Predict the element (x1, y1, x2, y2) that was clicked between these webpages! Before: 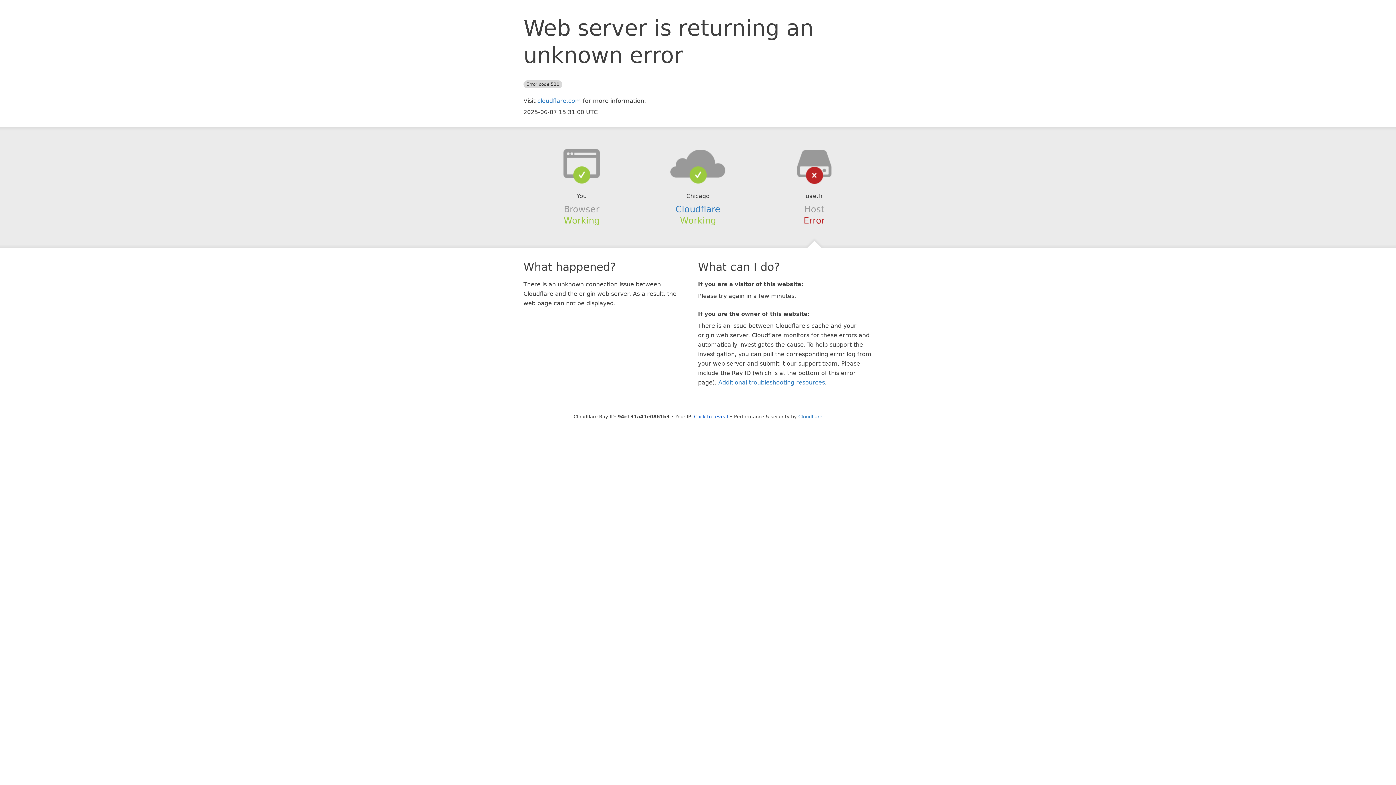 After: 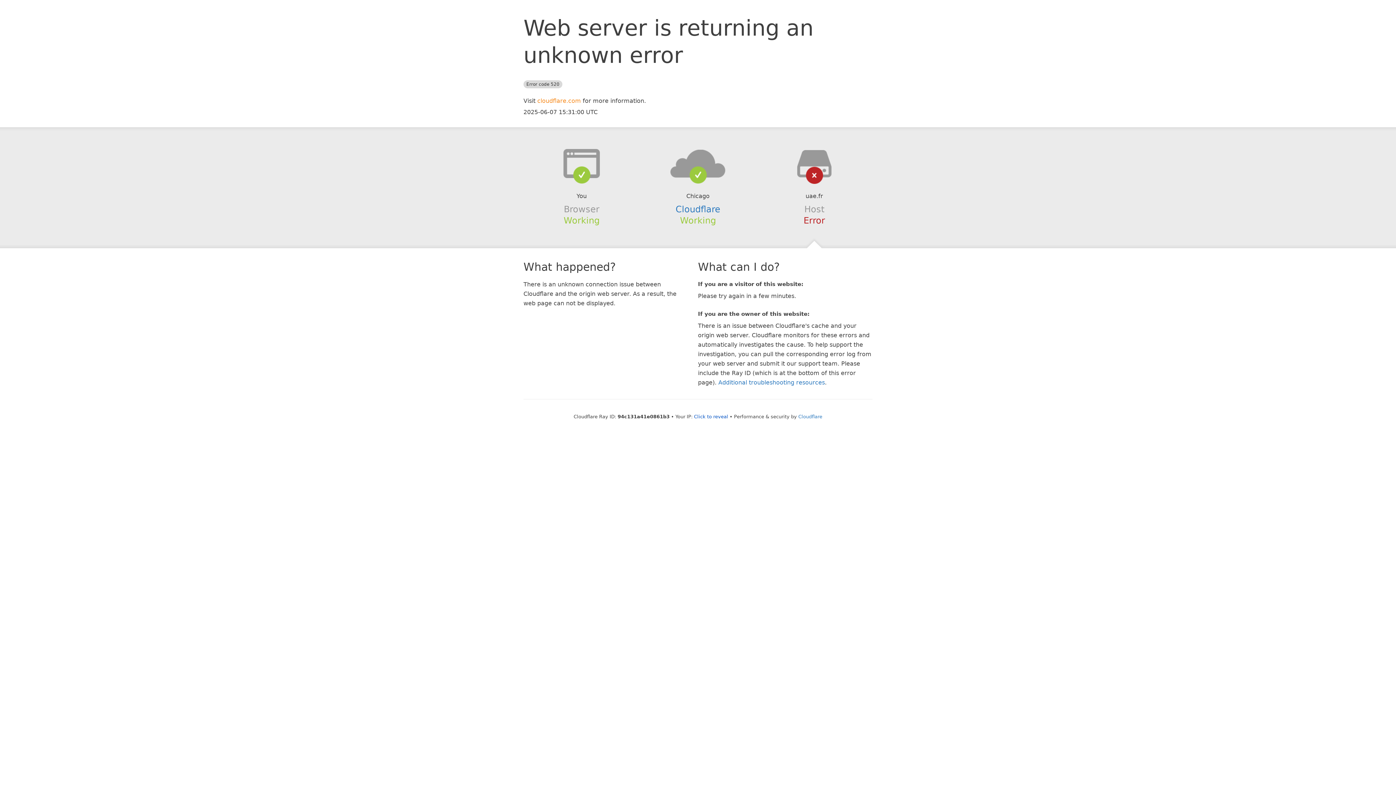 Action: bbox: (537, 97, 581, 104) label: cloudflare.com